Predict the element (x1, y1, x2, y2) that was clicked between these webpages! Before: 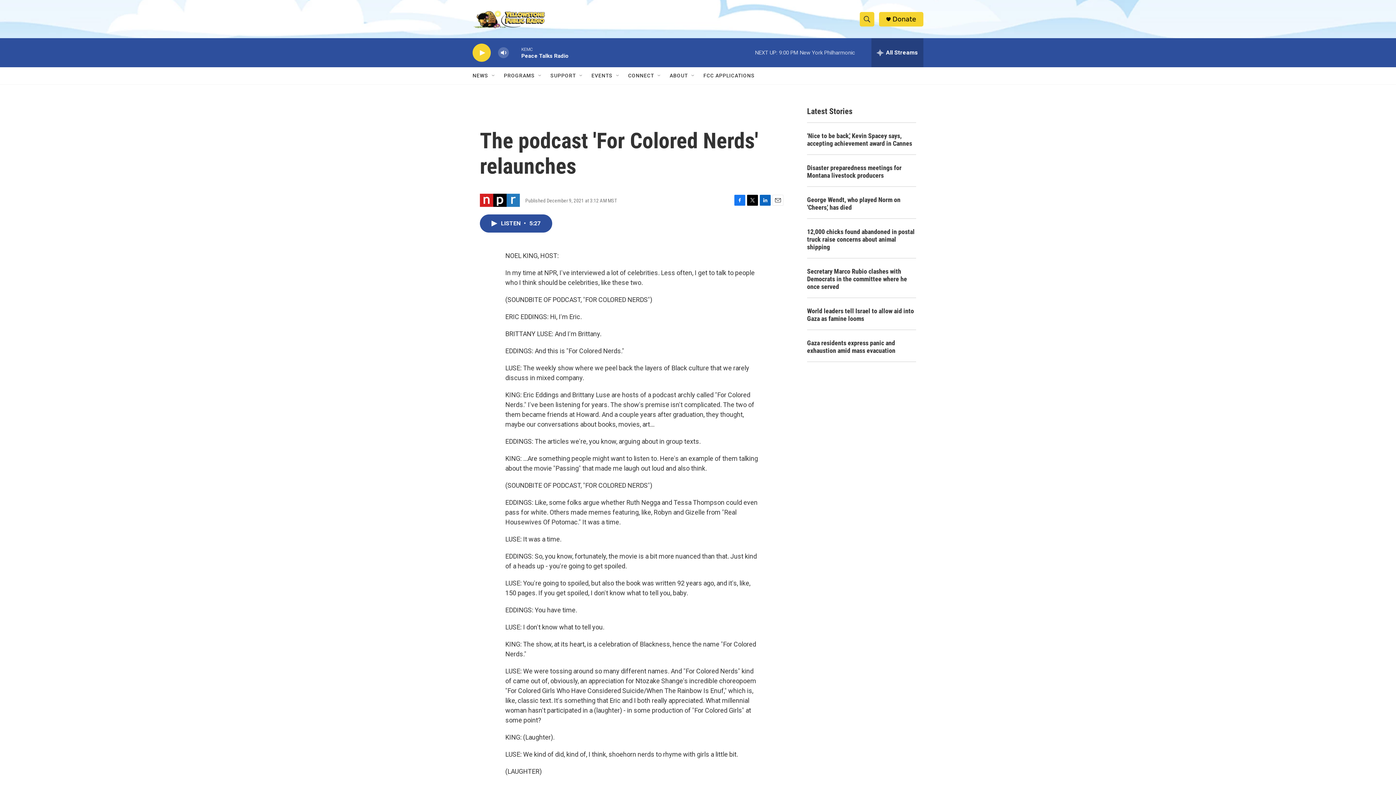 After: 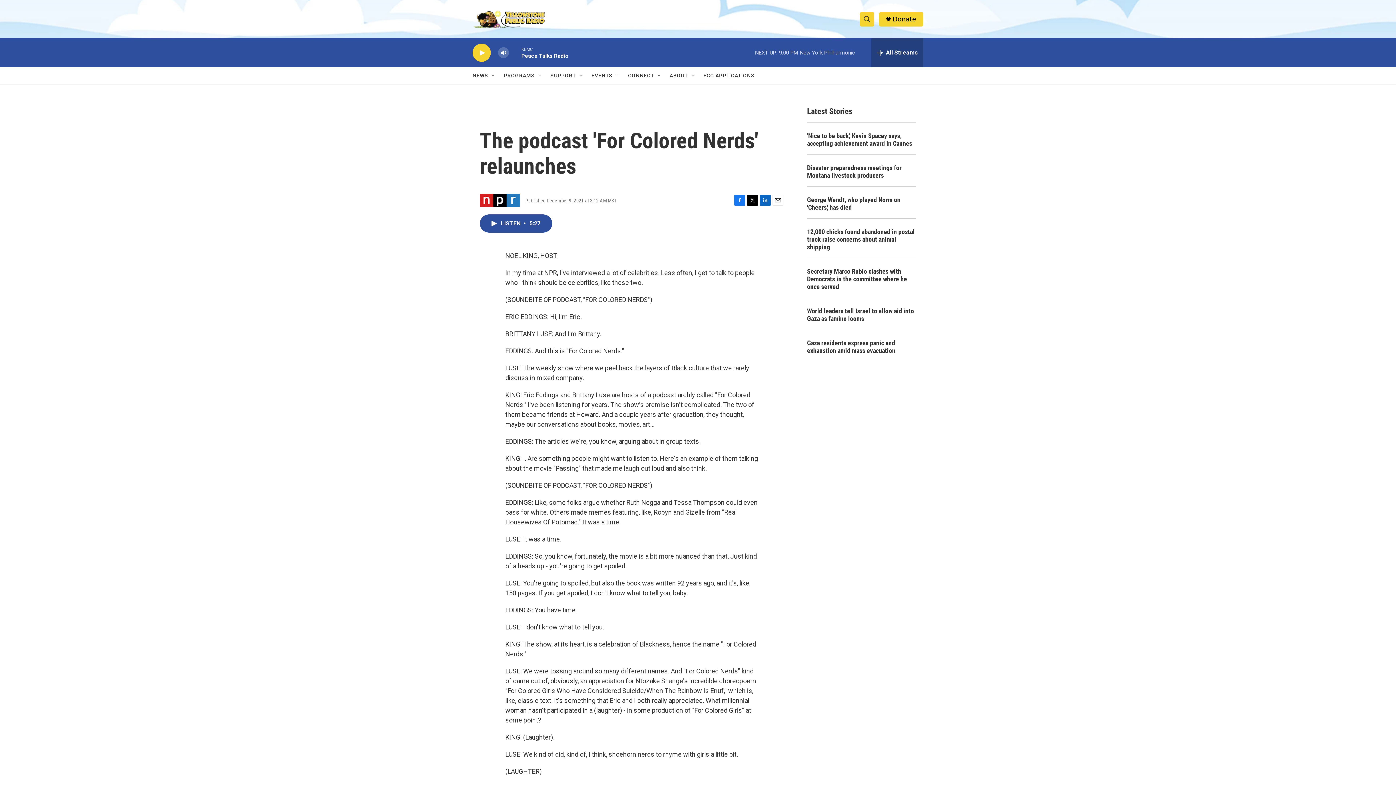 Action: label: LinkedIn bbox: (760, 195, 770, 205)